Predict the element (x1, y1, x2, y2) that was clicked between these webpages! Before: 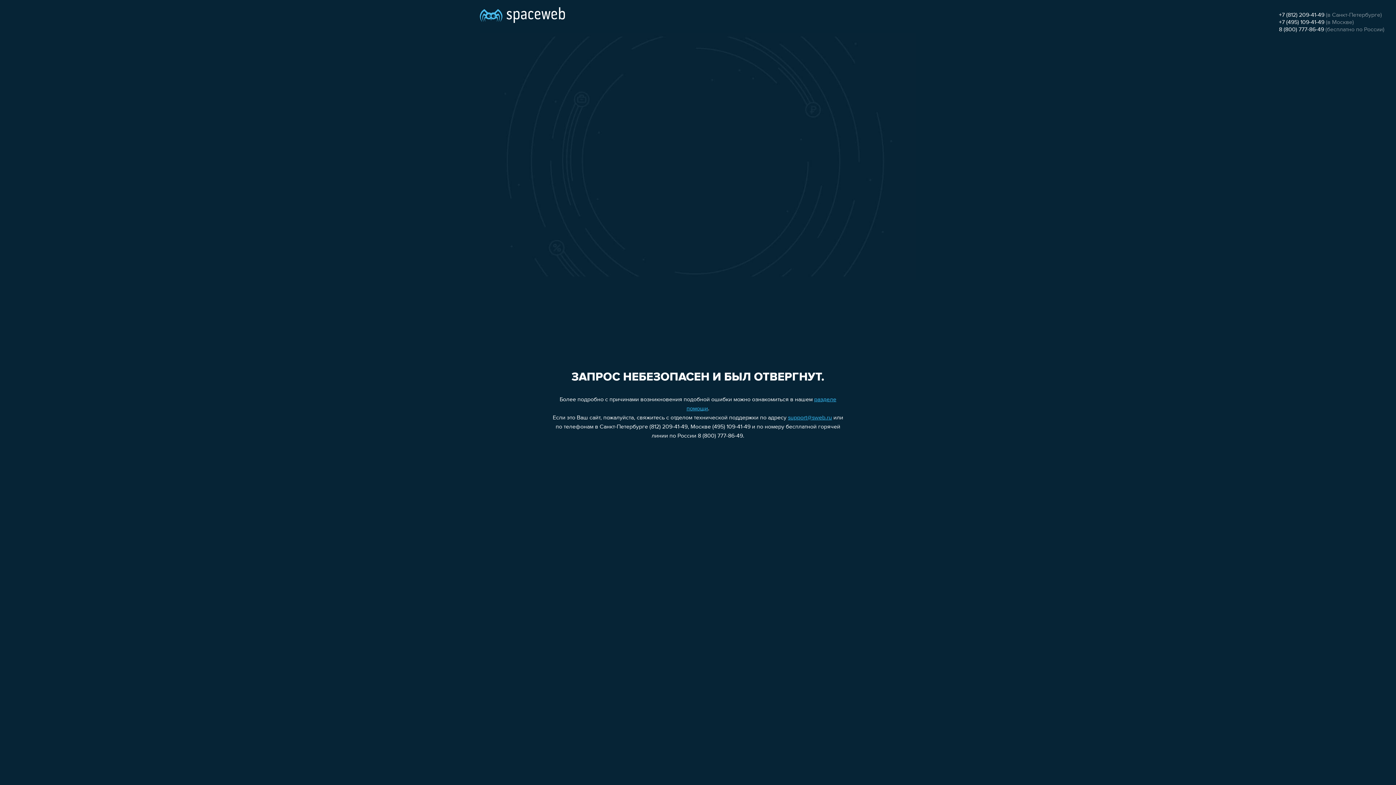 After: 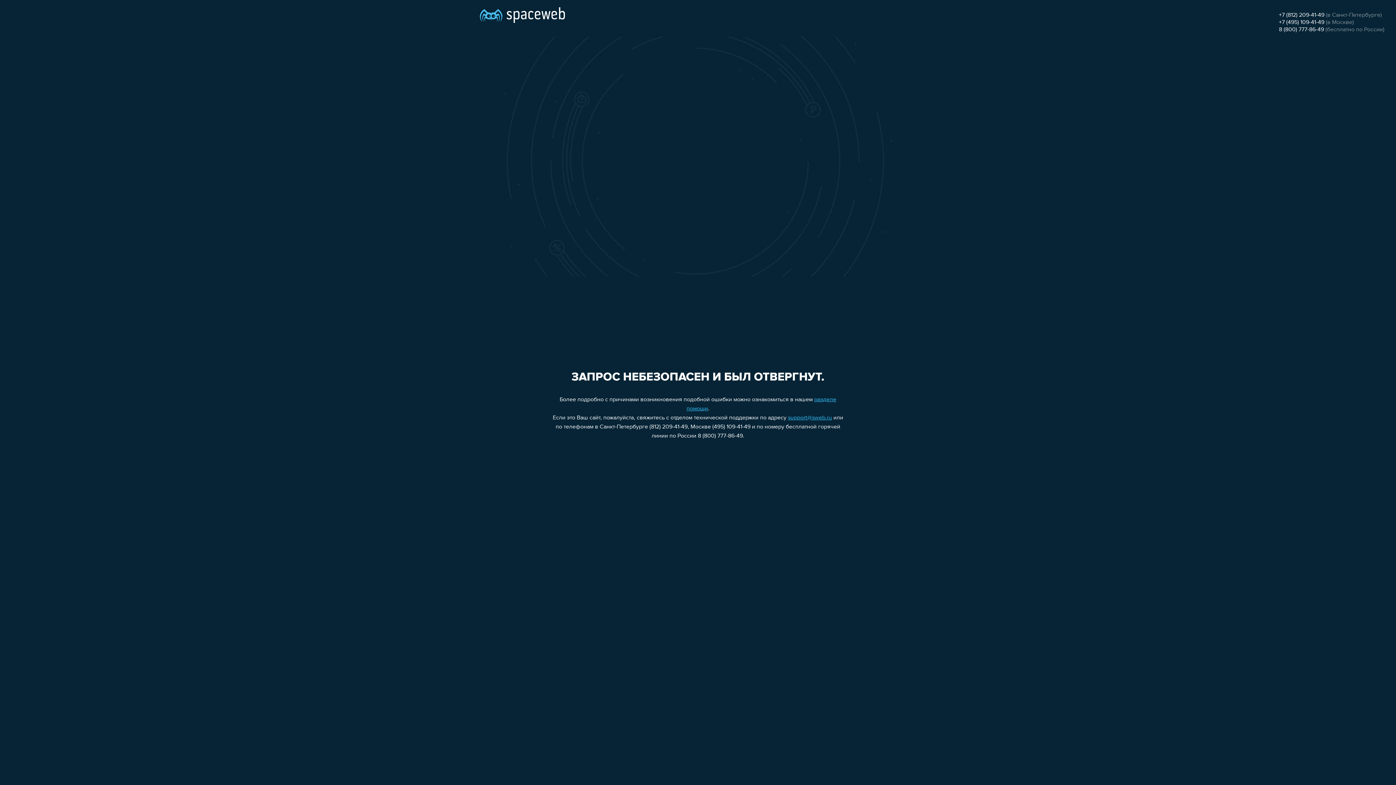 Action: bbox: (788, 415, 832, 421) label: support@sweb.ru